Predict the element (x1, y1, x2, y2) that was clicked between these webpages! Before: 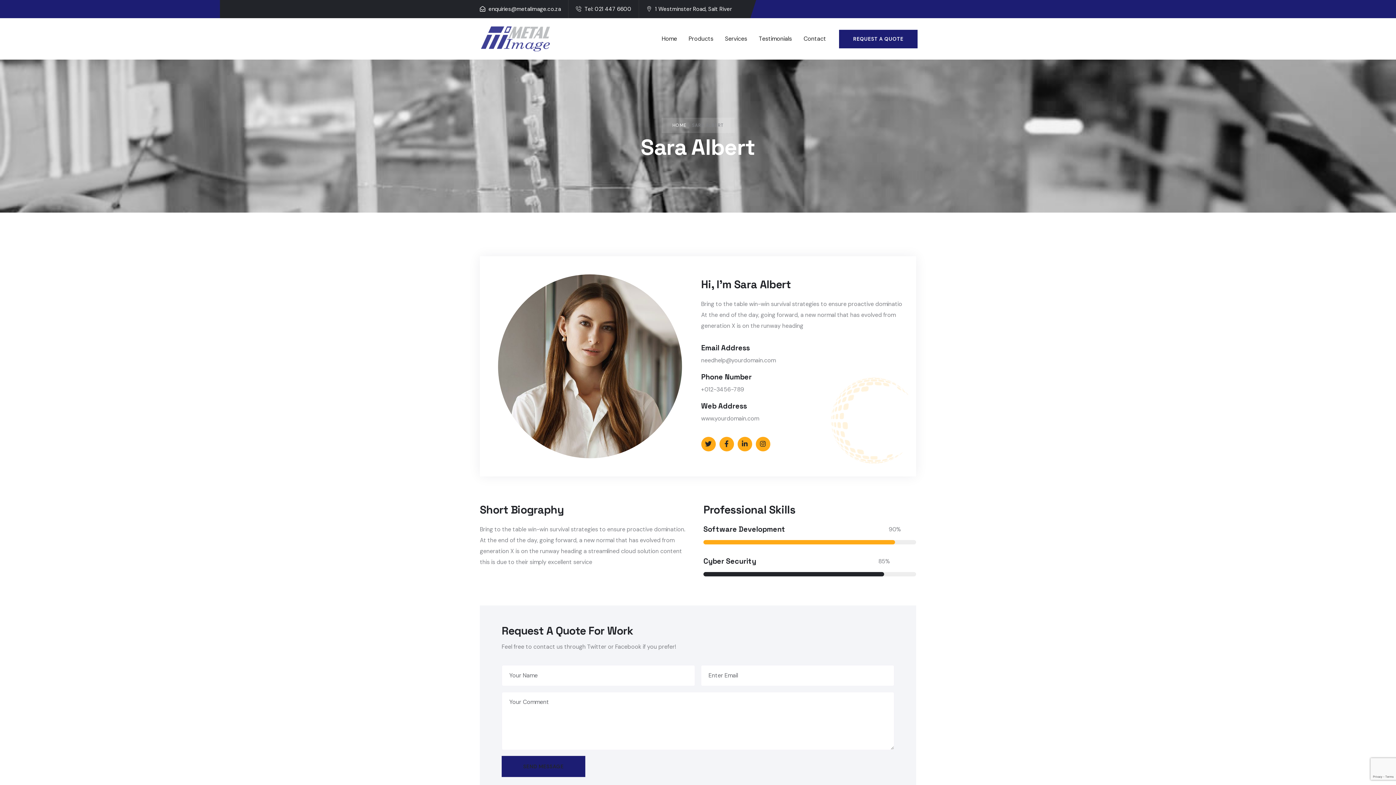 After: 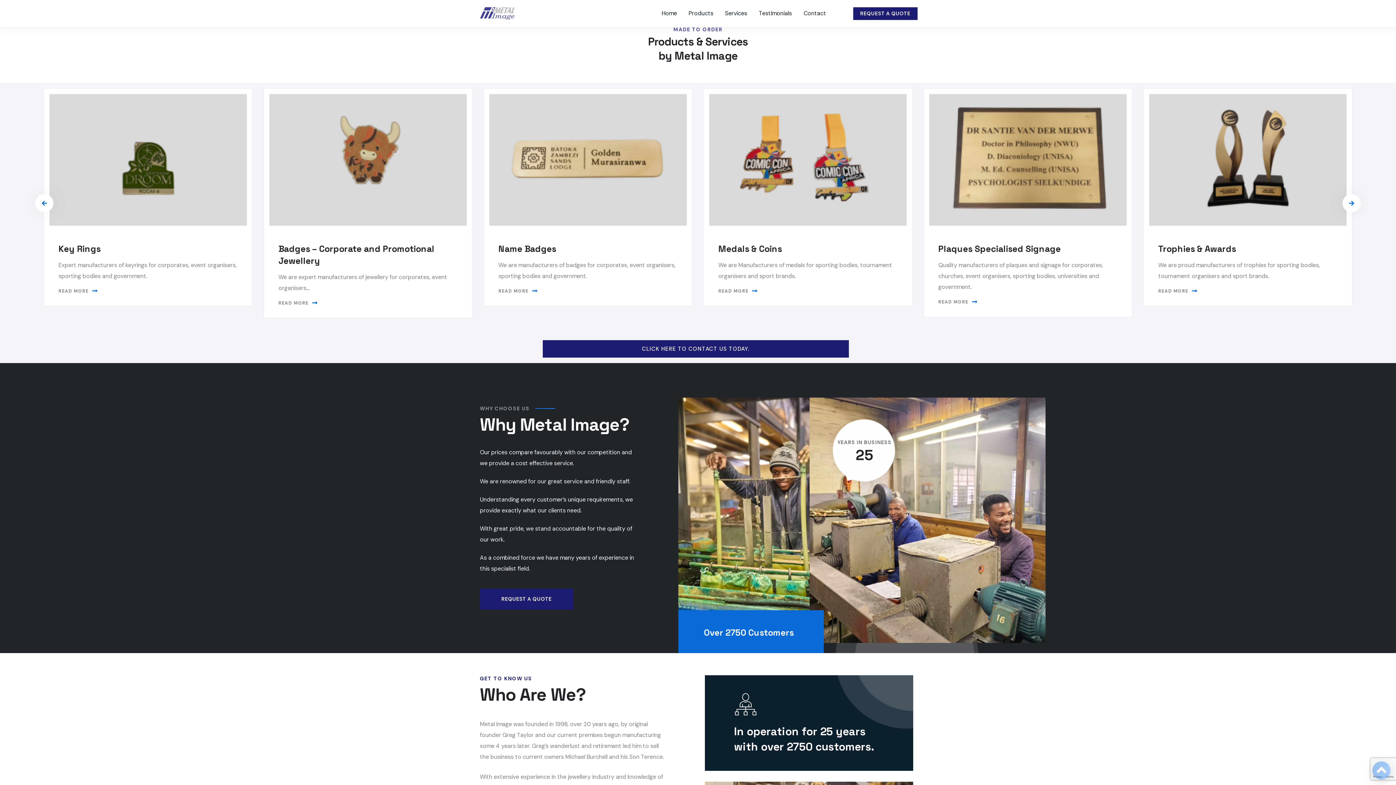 Action: label: Products bbox: (682, 30, 719, 46)